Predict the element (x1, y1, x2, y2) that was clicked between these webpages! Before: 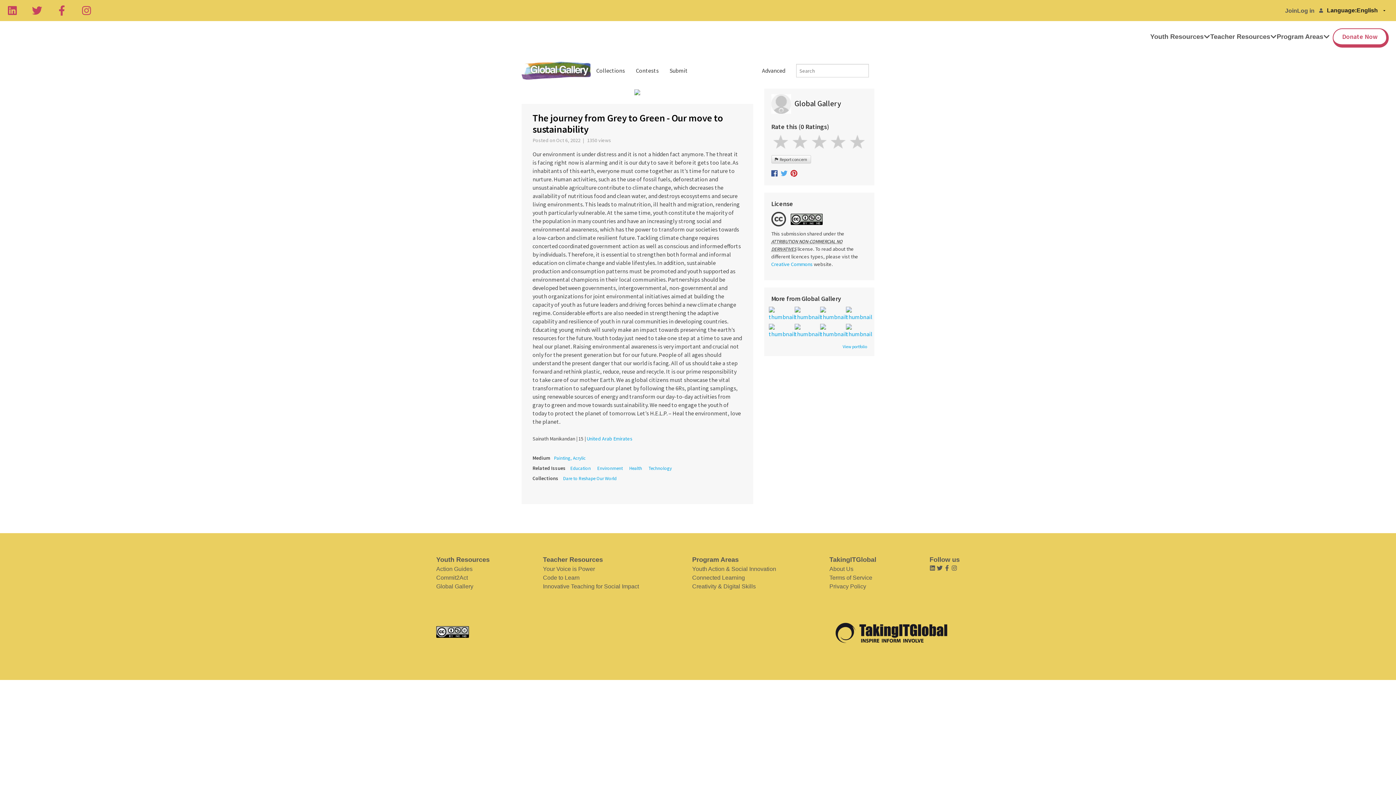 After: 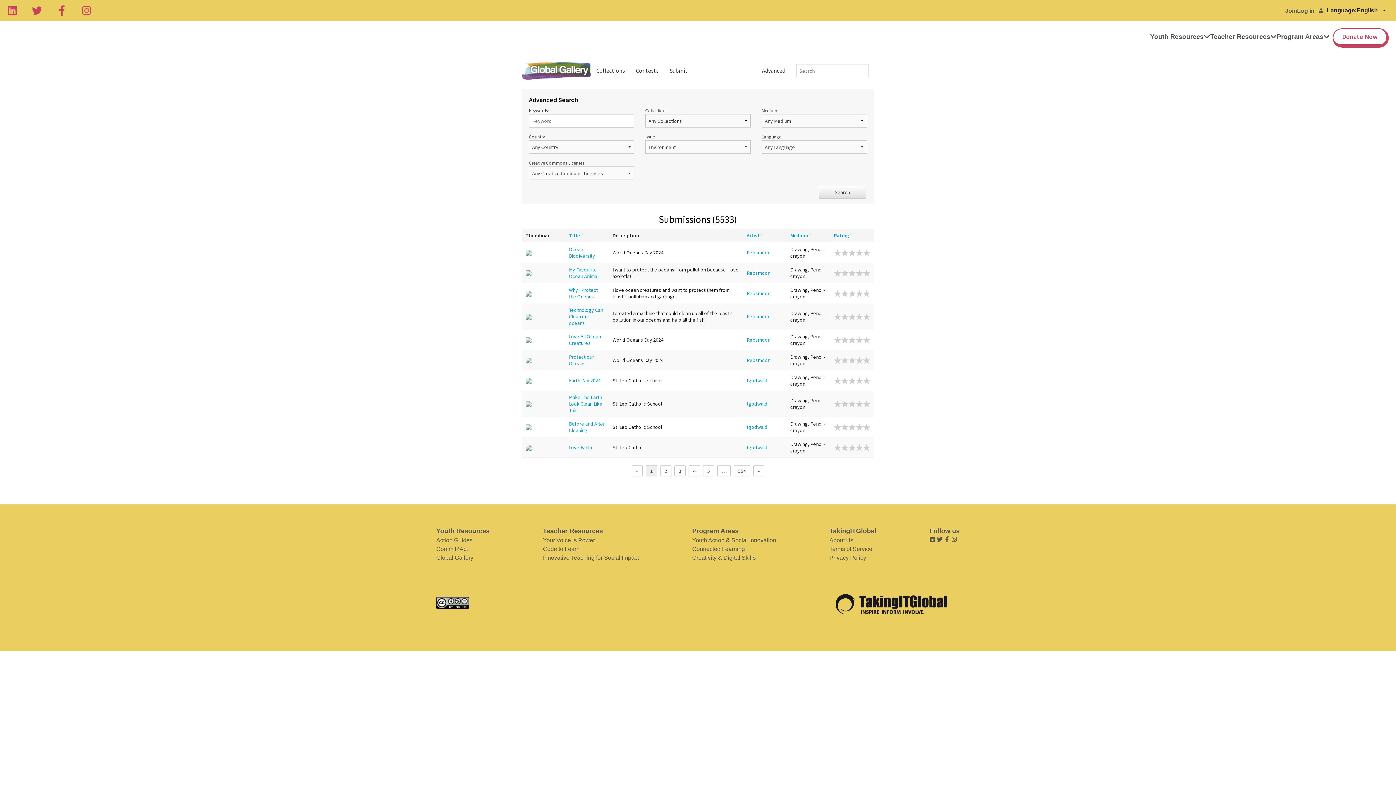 Action: bbox: (597, 465, 628, 471) label: Environment